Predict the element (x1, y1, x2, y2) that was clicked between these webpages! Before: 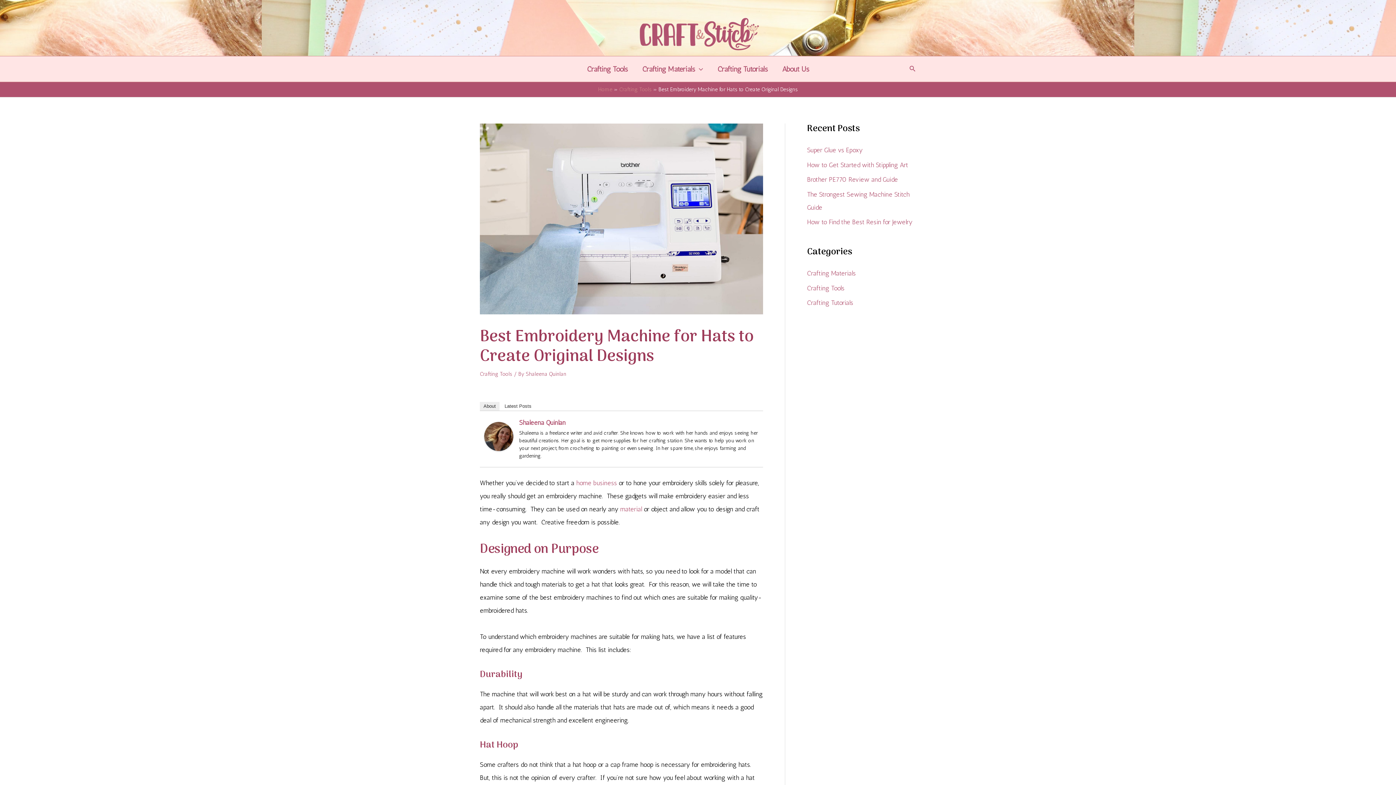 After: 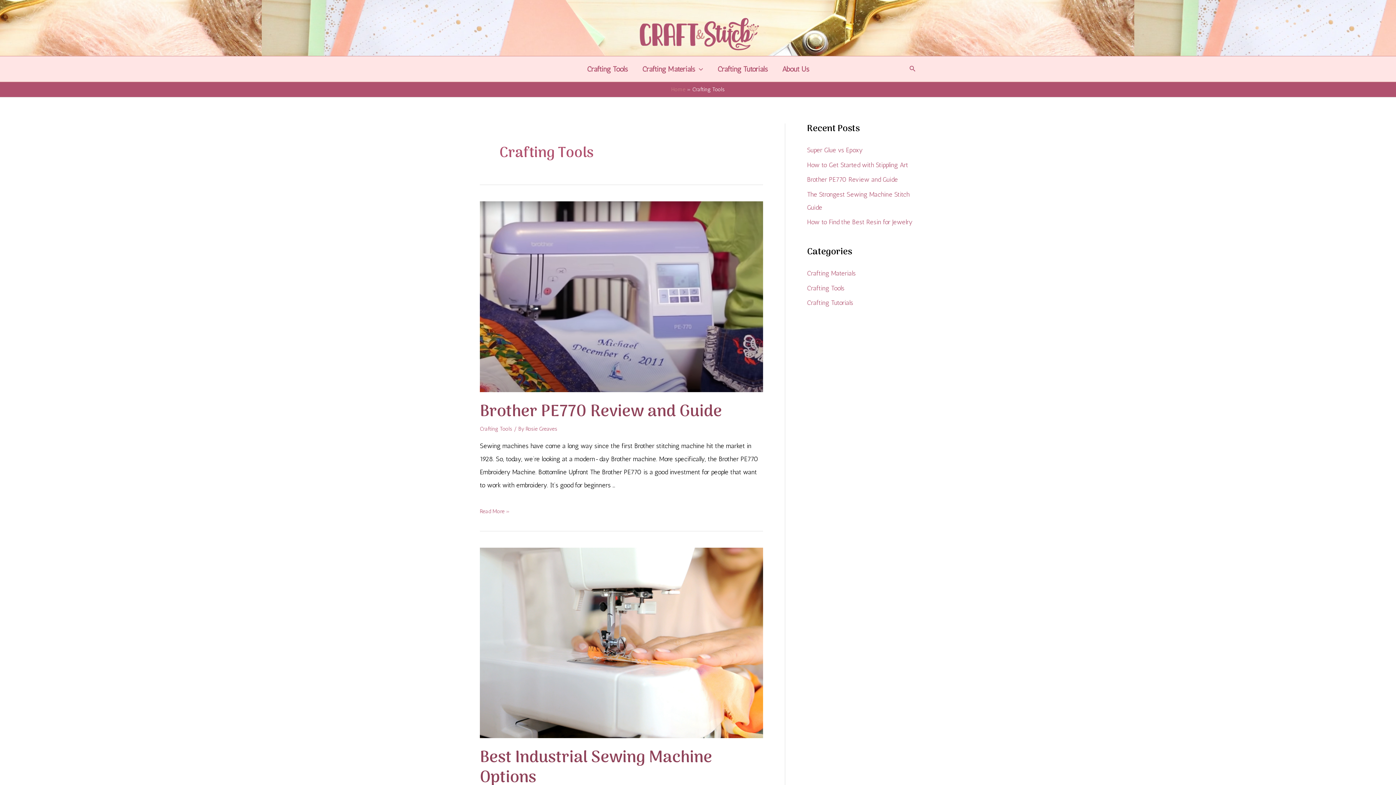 Action: bbox: (480, 370, 512, 377) label: Crafting Tools